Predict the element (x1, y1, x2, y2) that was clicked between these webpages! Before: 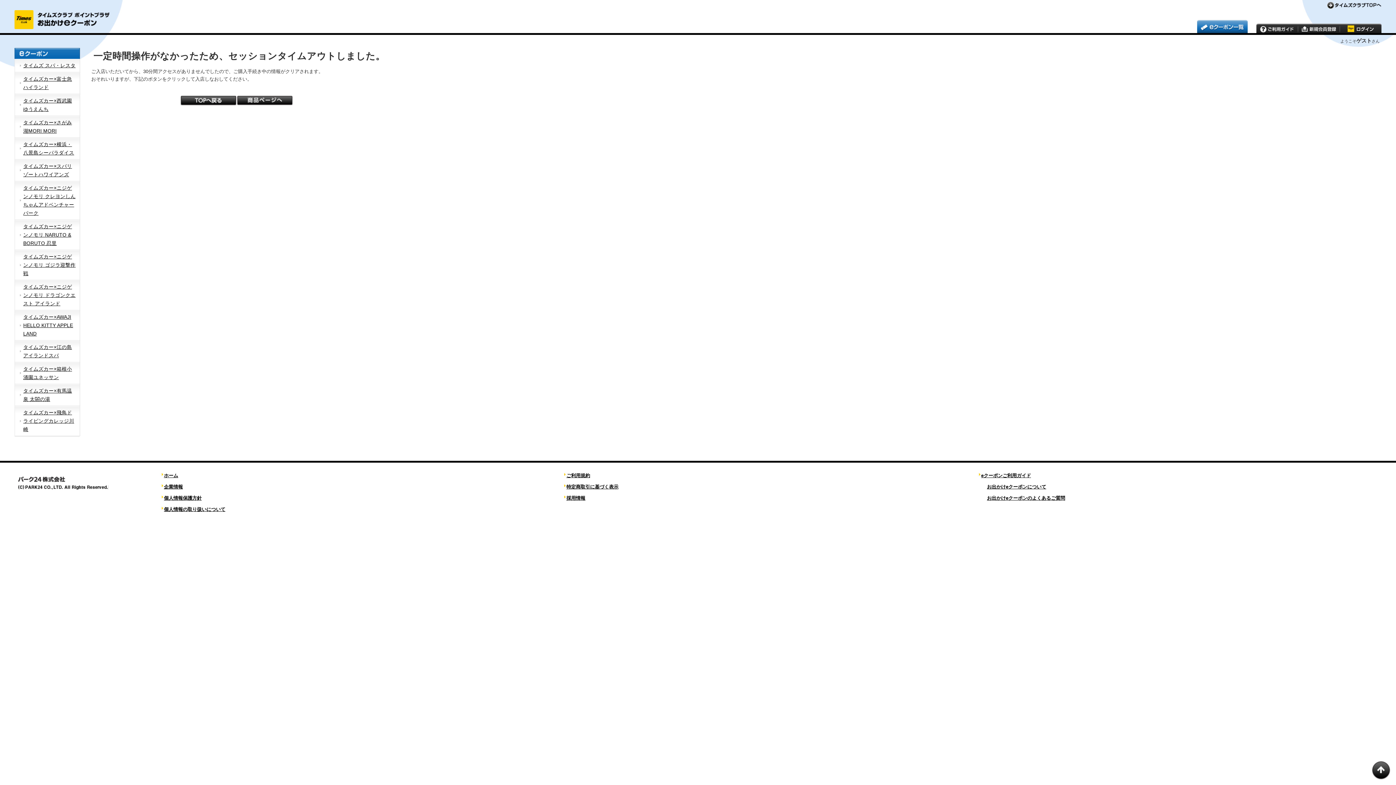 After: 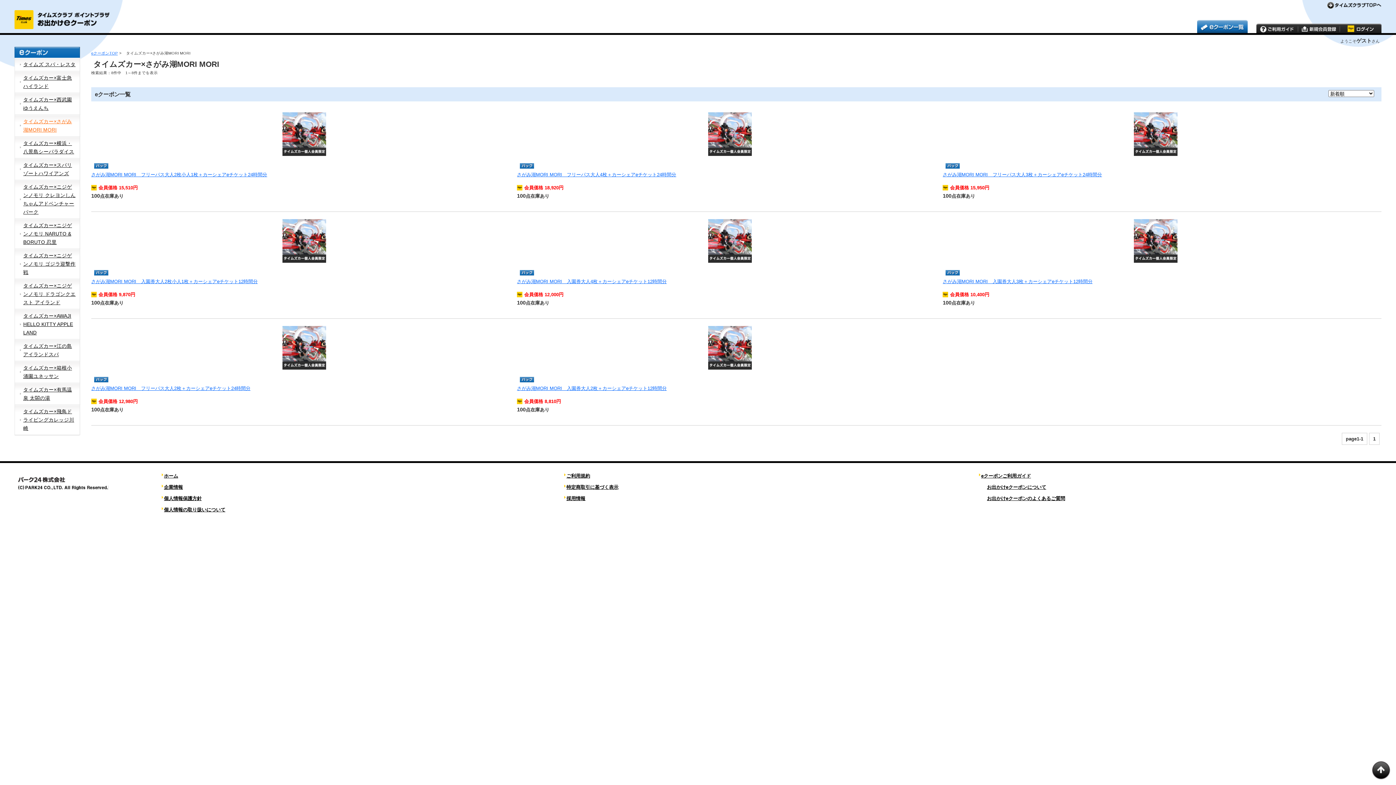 Action: label: タイムズカー×さがみ湖MORI MORI bbox: (14, 116, 80, 137)